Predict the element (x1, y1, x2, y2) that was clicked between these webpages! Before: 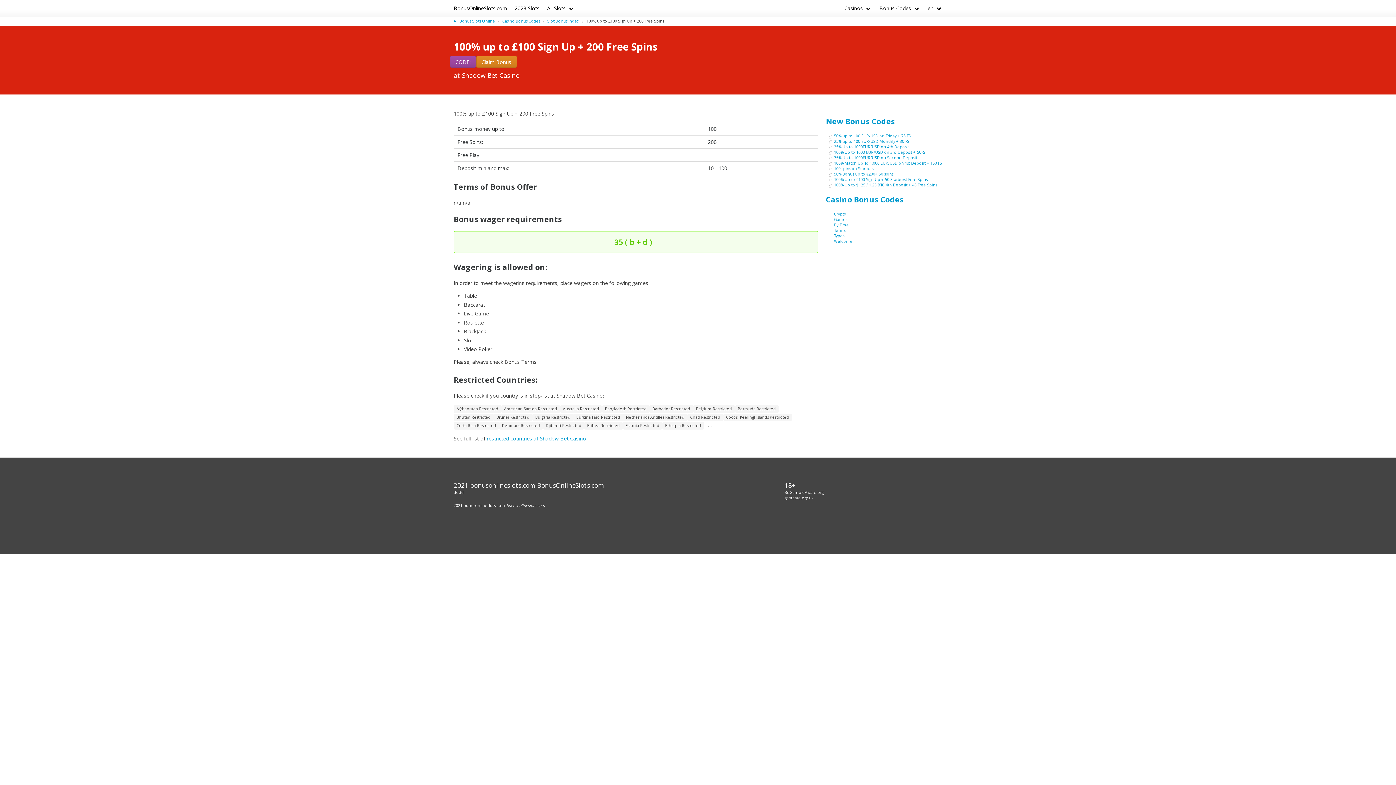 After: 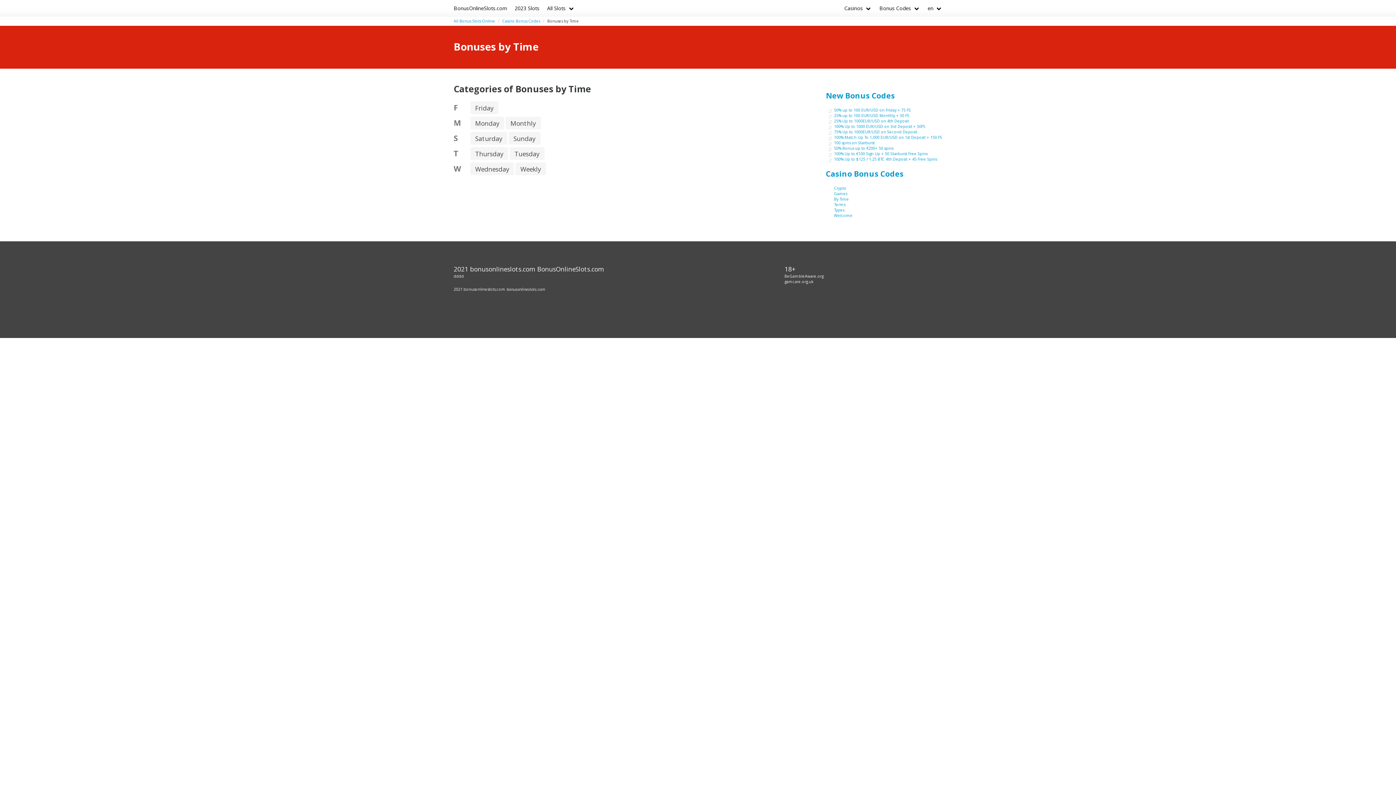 Action: bbox: (834, 222, 849, 227) label: By Time